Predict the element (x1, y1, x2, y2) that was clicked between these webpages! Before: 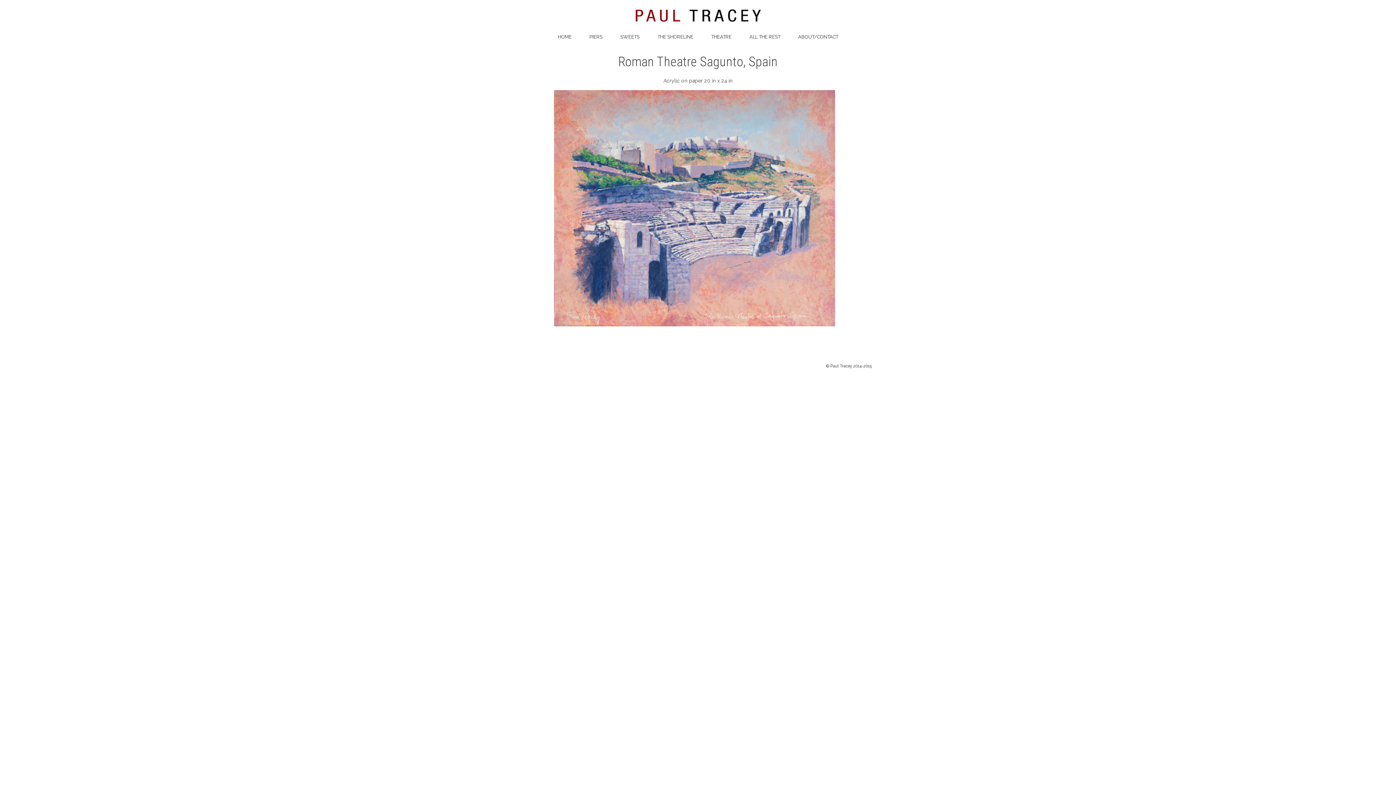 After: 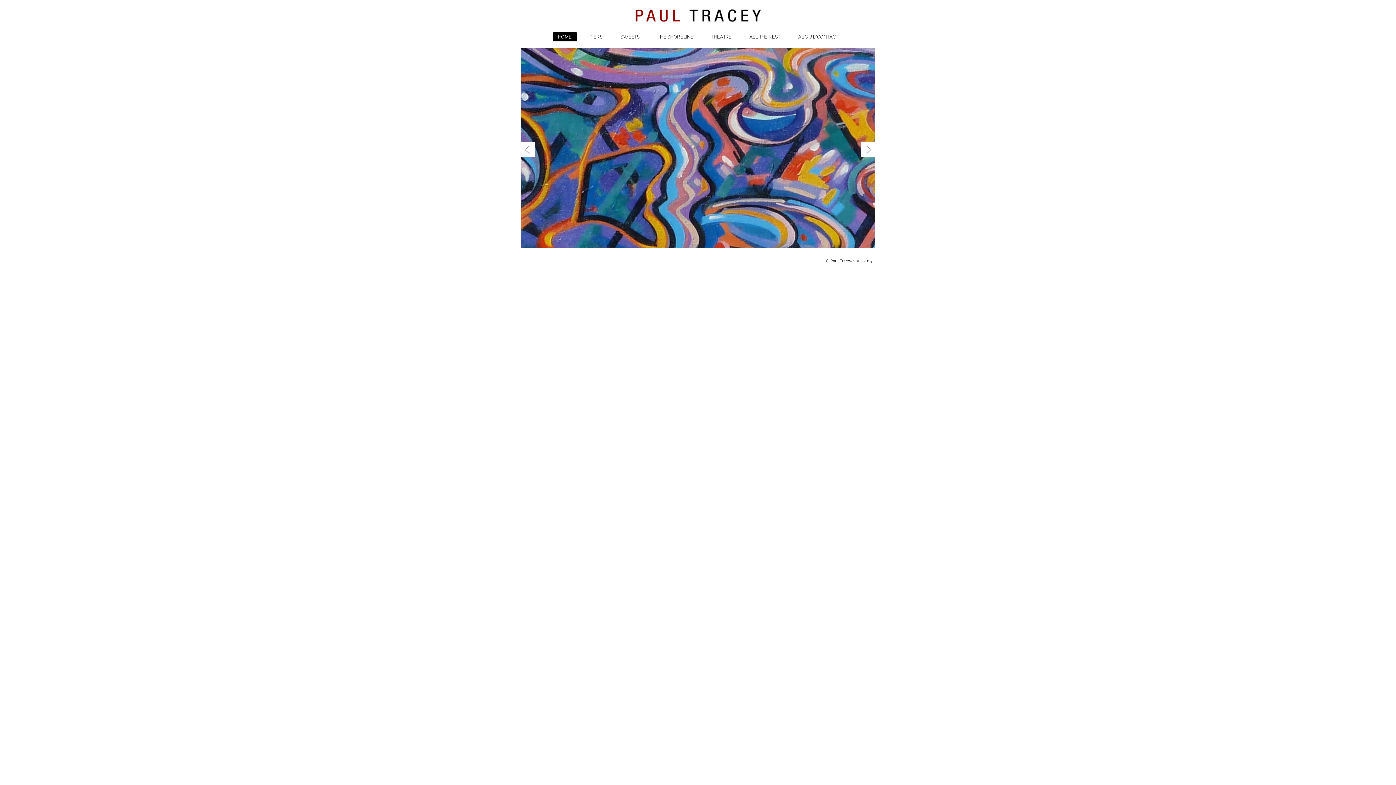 Action: bbox: (532, 23, 863, 30)